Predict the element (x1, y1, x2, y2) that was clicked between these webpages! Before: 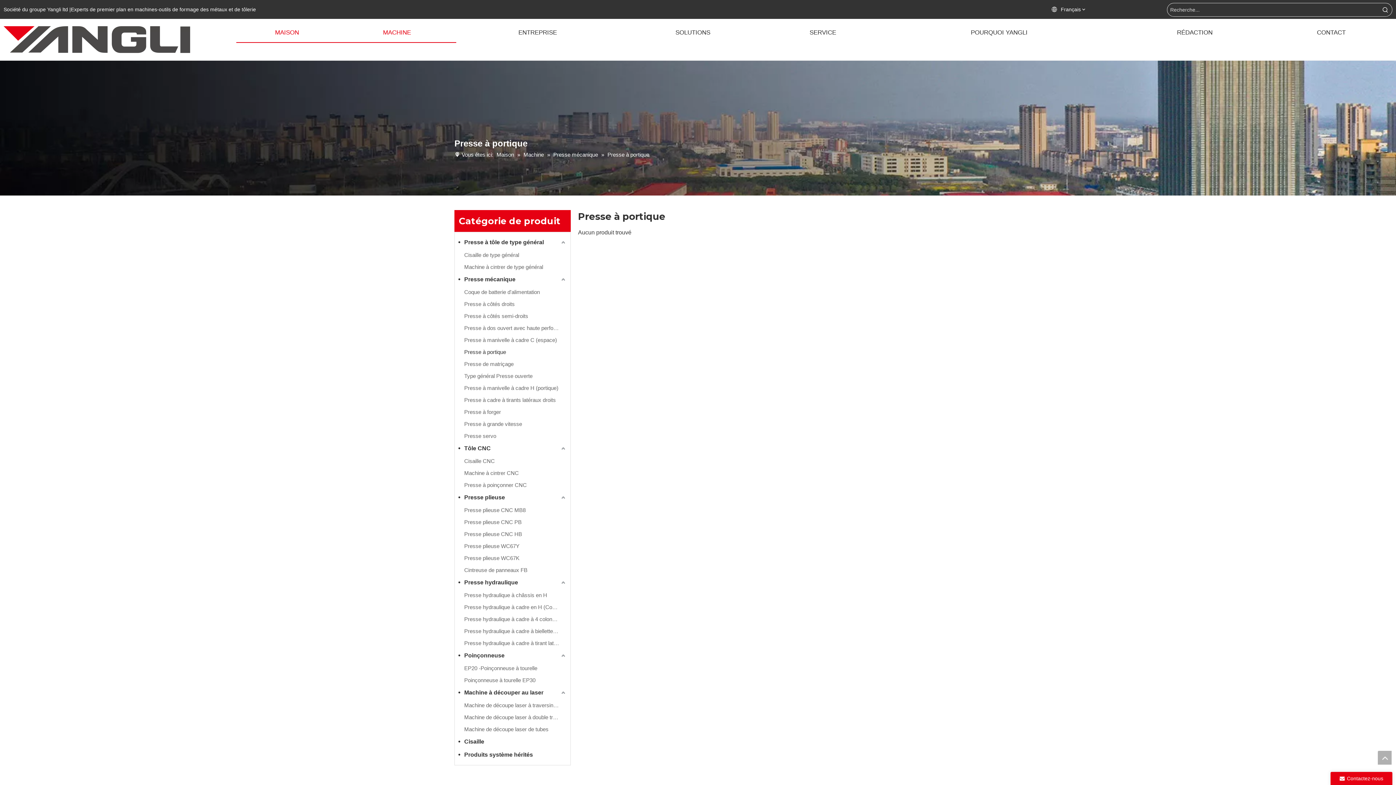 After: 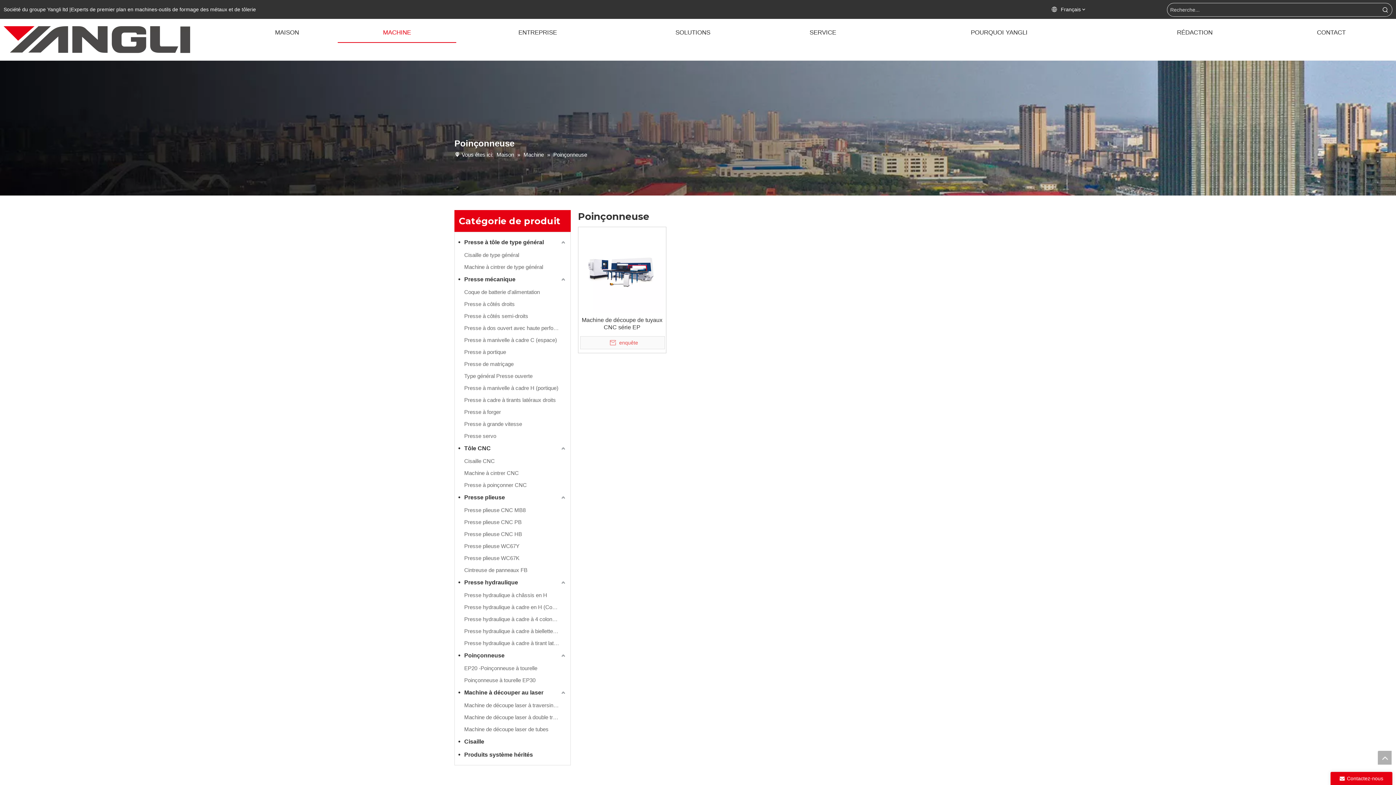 Action: label: Poinçonneuse bbox: (458, 649, 566, 662)